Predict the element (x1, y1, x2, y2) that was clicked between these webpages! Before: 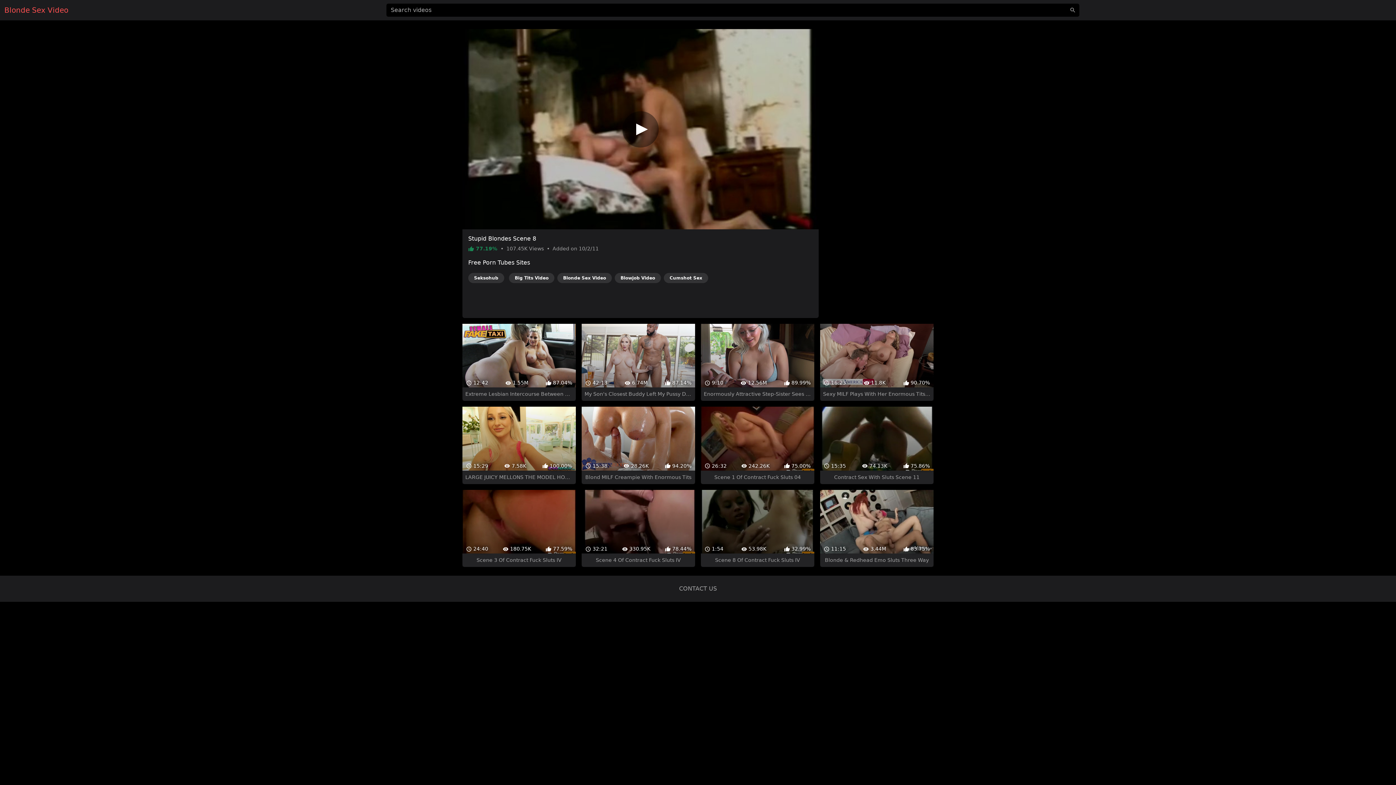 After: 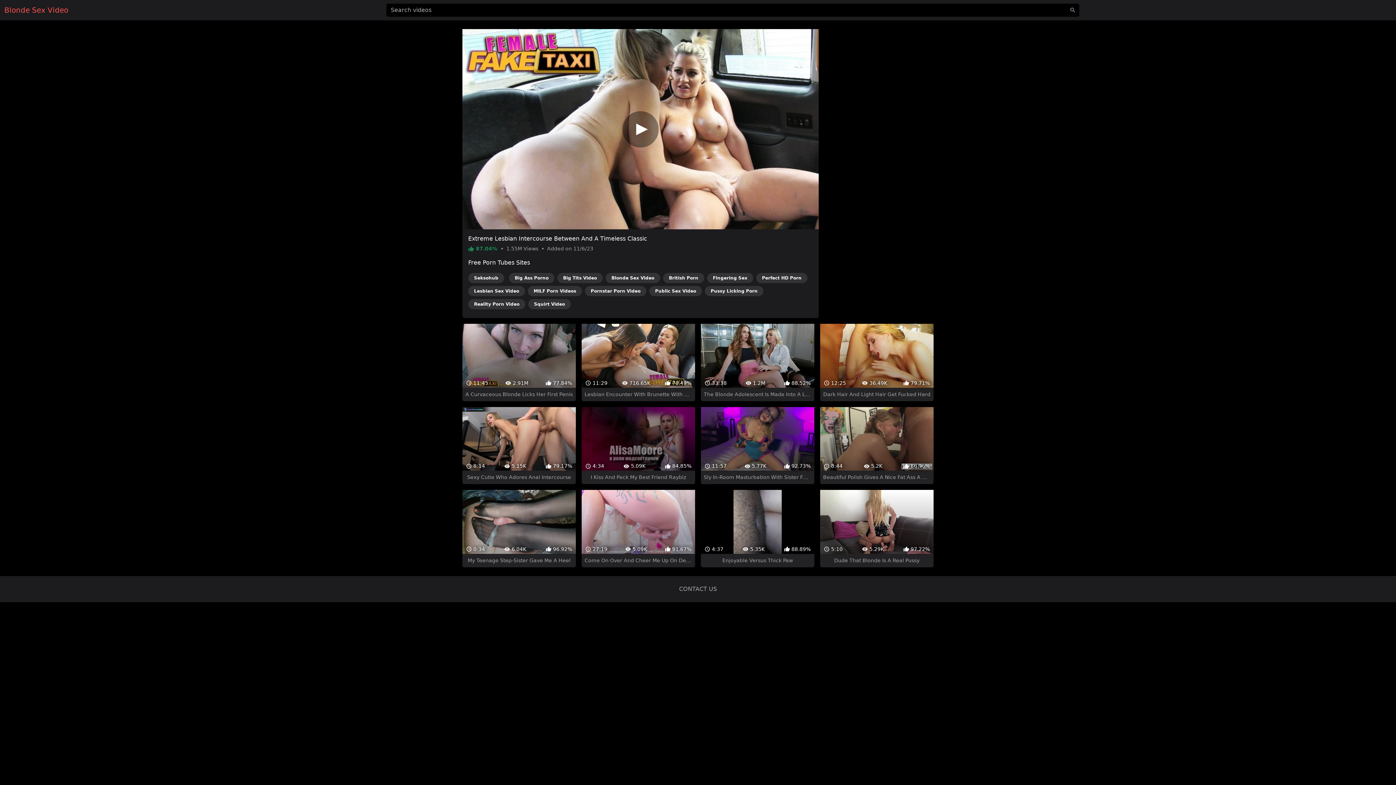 Action: bbox: (462, 297, 575, 375) label:  12:42
 1.55M
 87.04%
Extreme Lesbian Intercourse Between And A Timeless Classic